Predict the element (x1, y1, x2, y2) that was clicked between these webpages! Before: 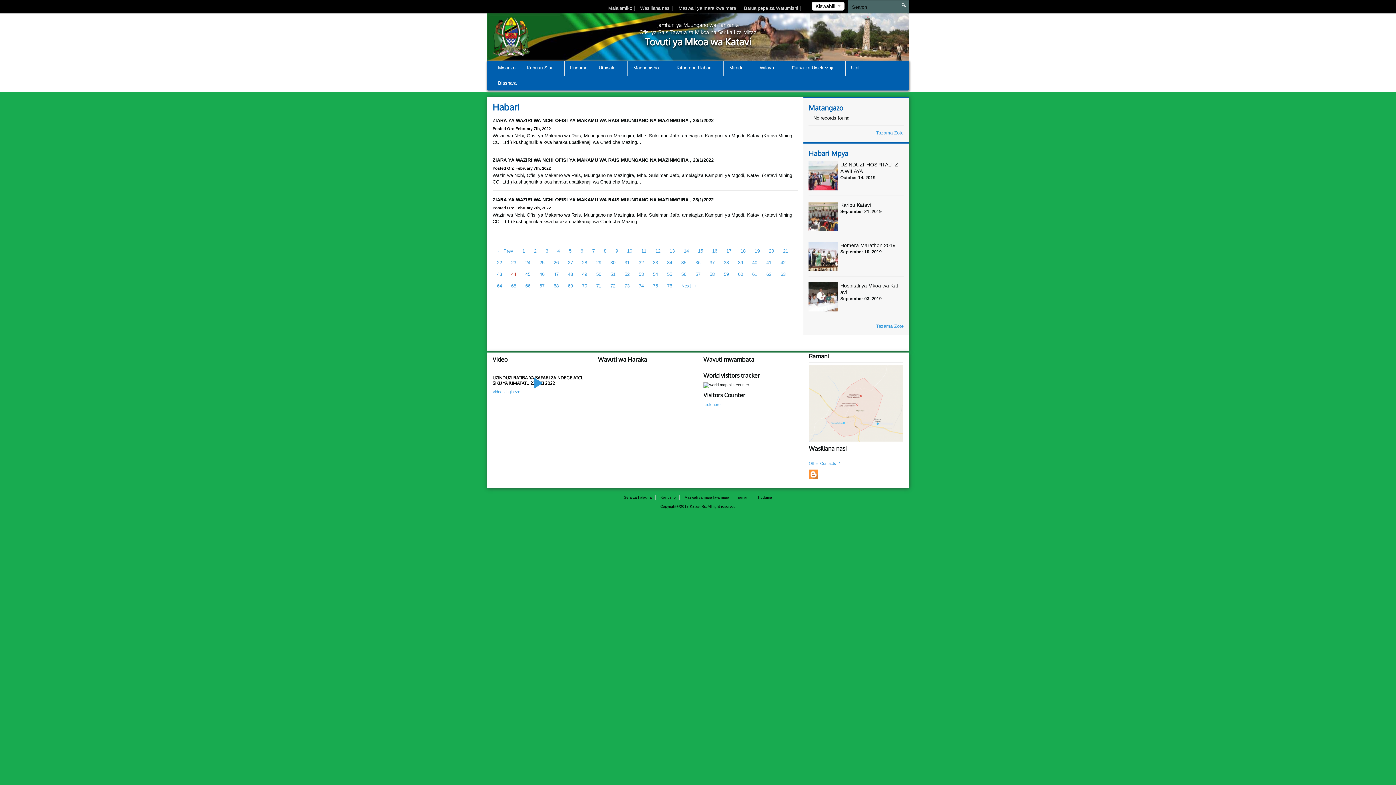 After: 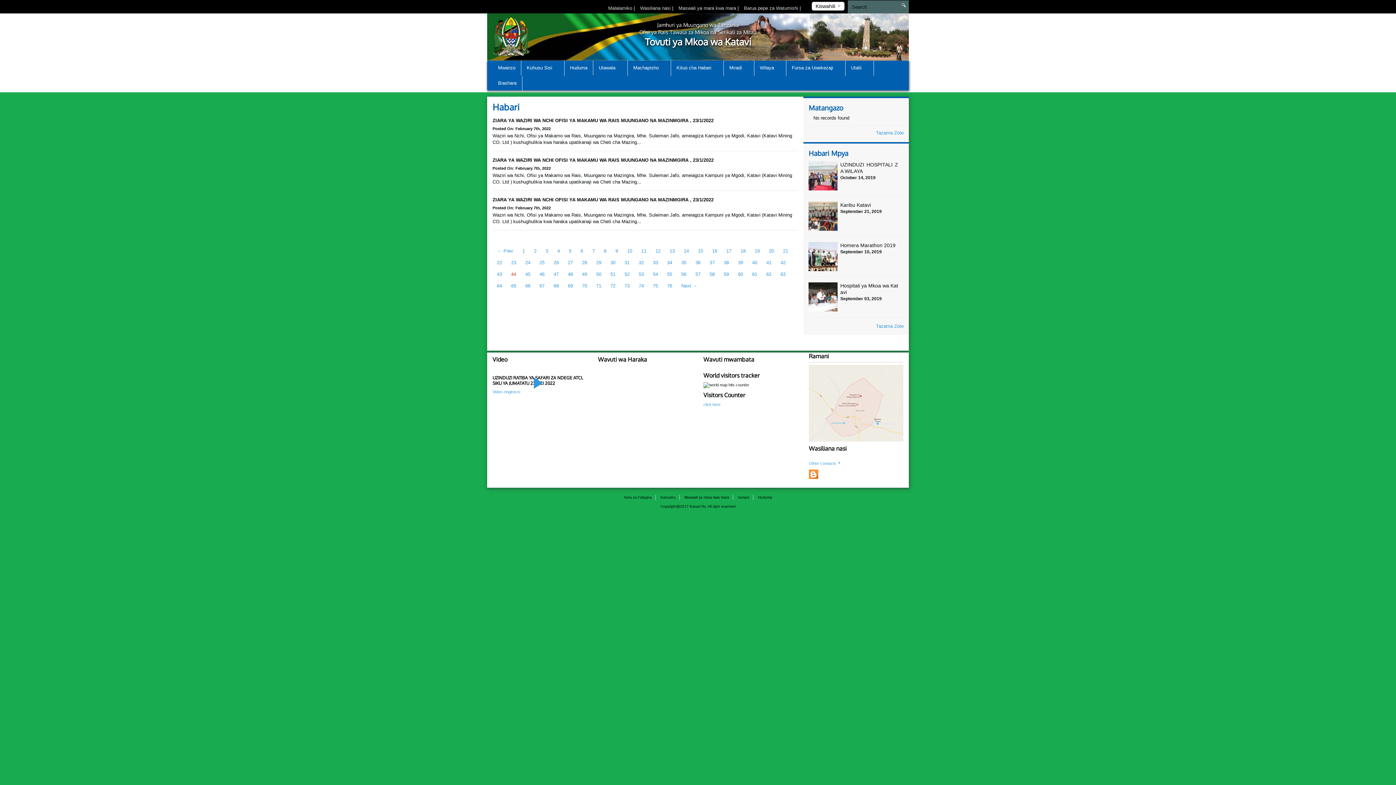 Action: bbox: (809, 400, 903, 405)